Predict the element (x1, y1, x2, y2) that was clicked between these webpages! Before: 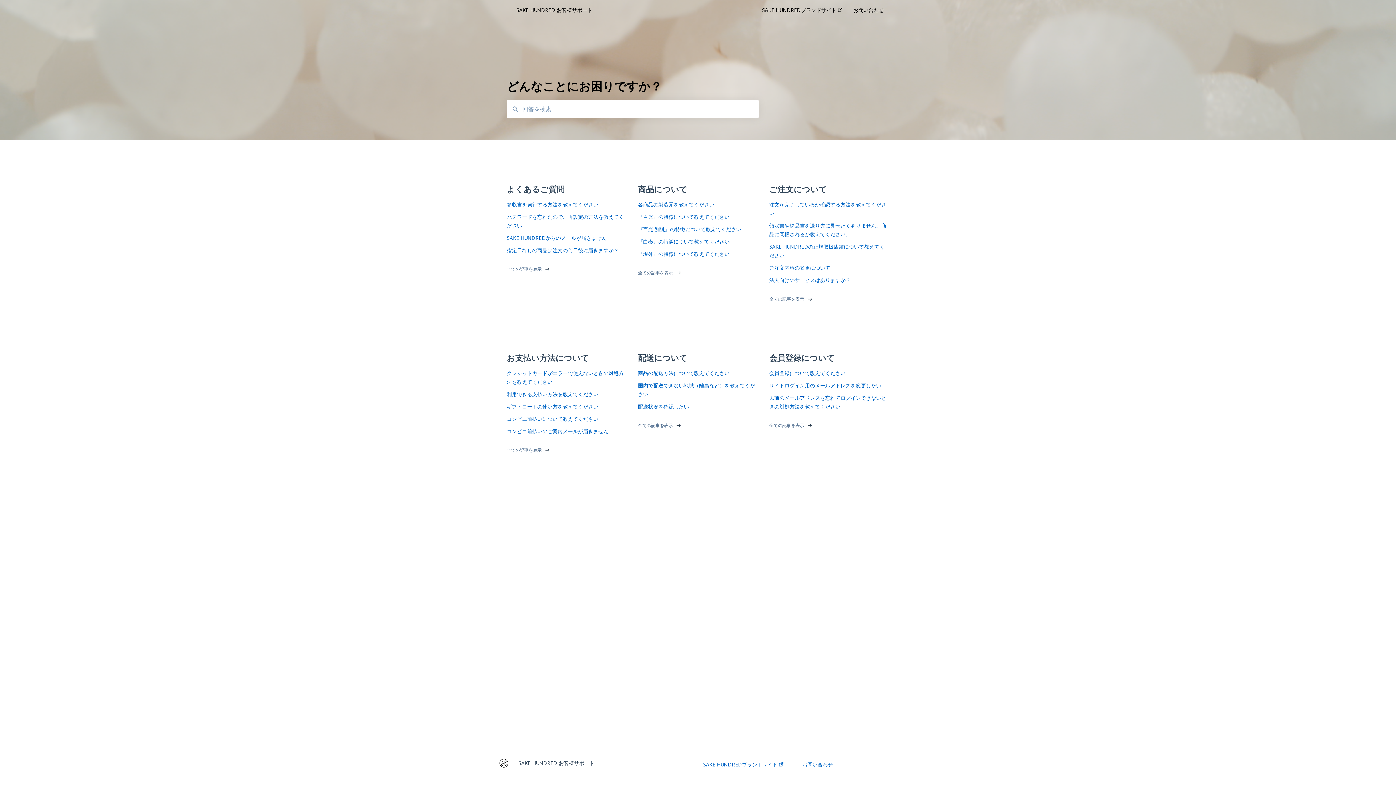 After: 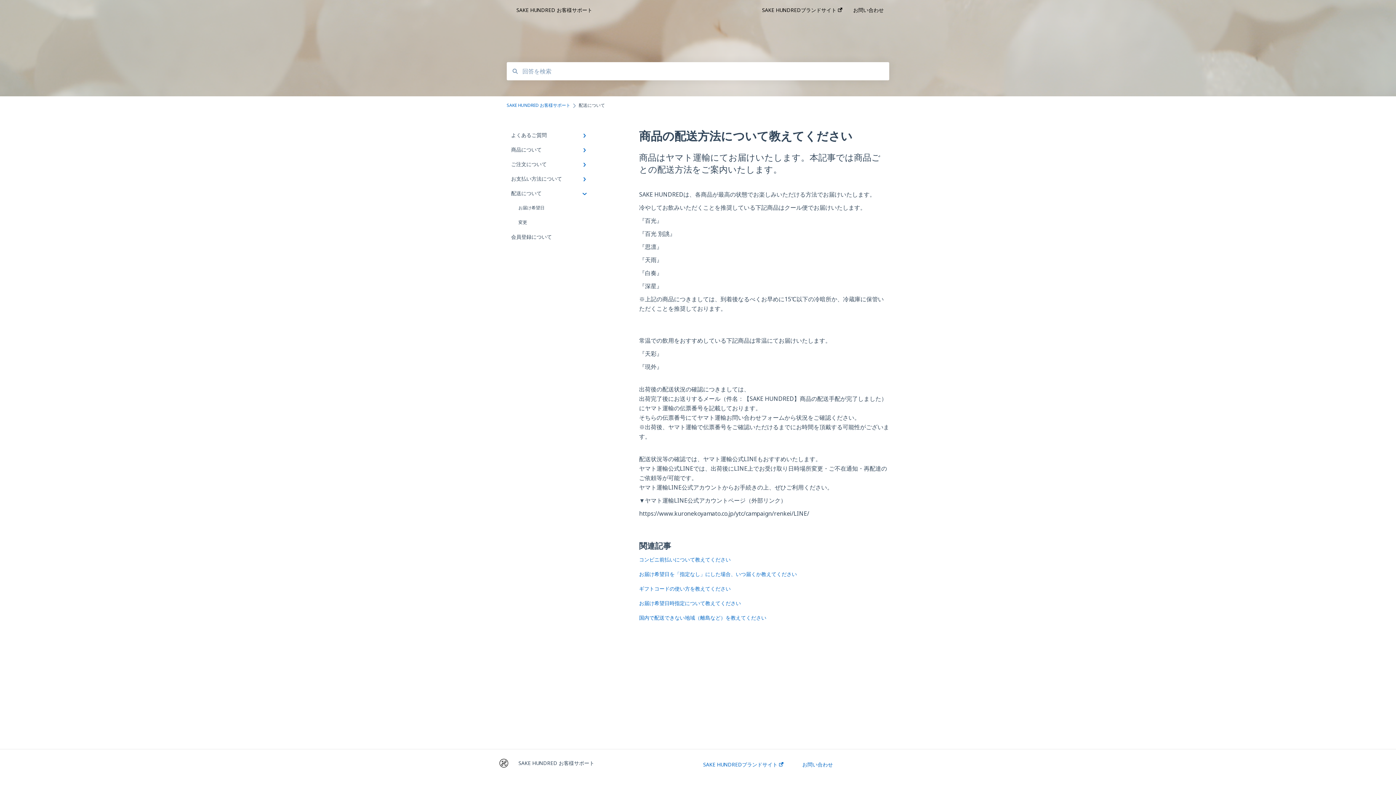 Action: bbox: (638, 369, 758, 377) label: 商品の配送方法について教えてください